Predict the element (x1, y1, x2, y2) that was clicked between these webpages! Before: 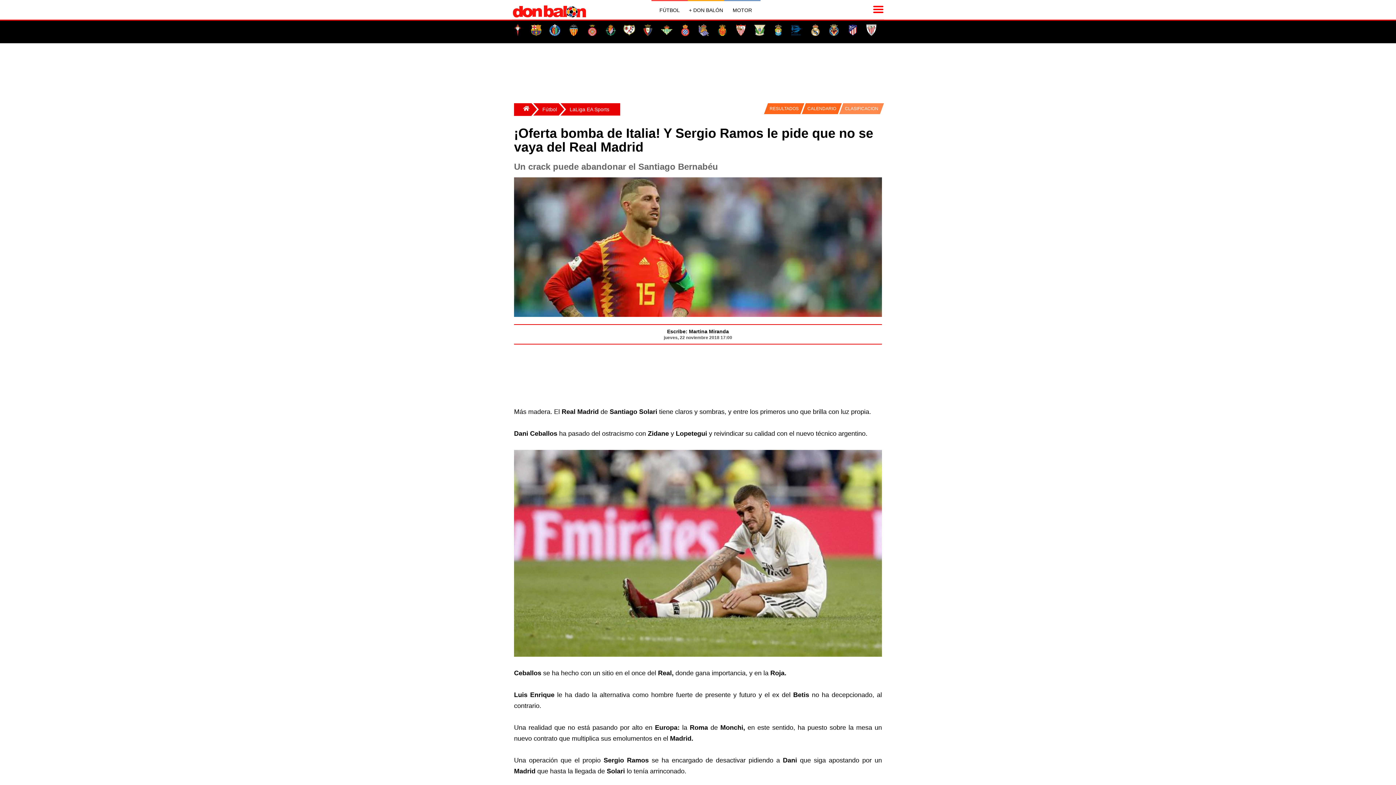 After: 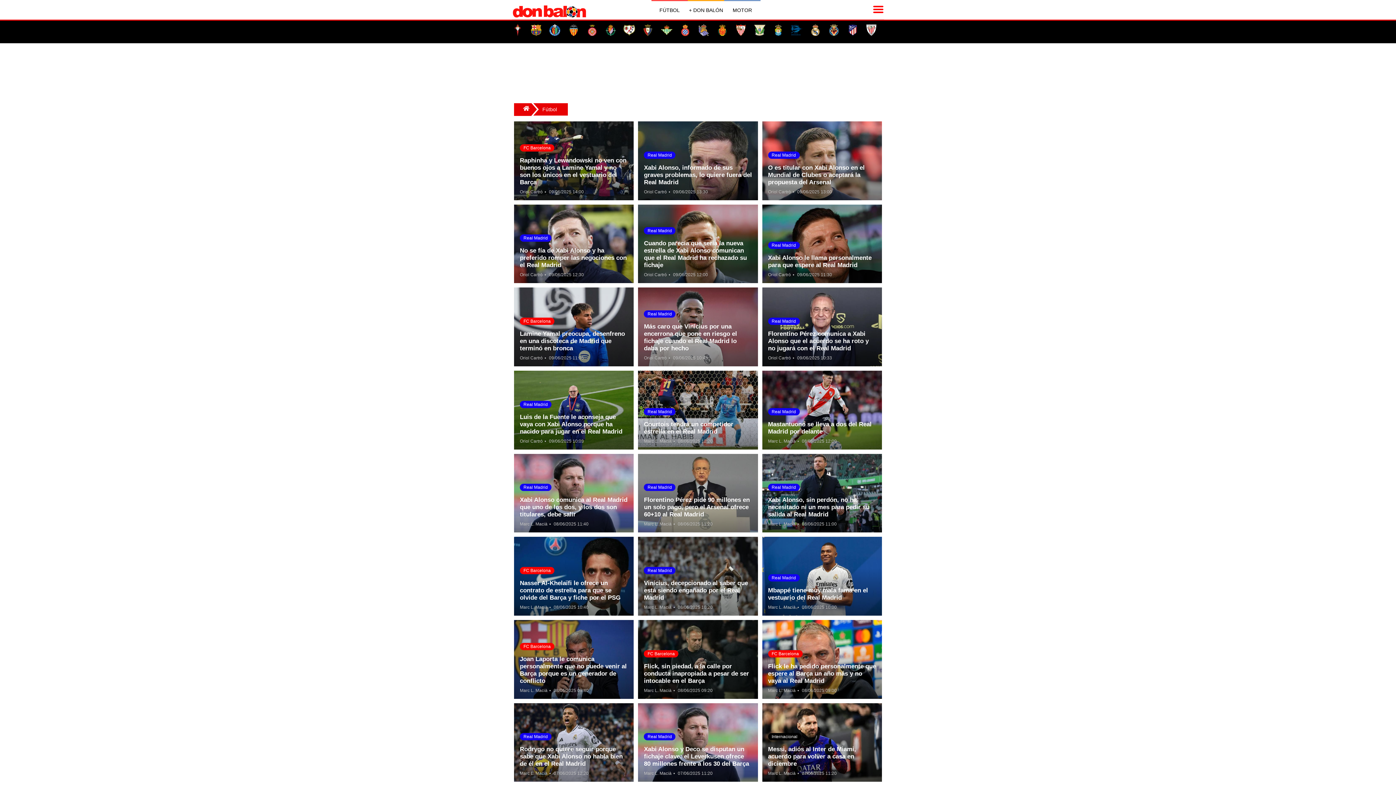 Action: bbox: (533, 103, 558, 115) label: Fútbol